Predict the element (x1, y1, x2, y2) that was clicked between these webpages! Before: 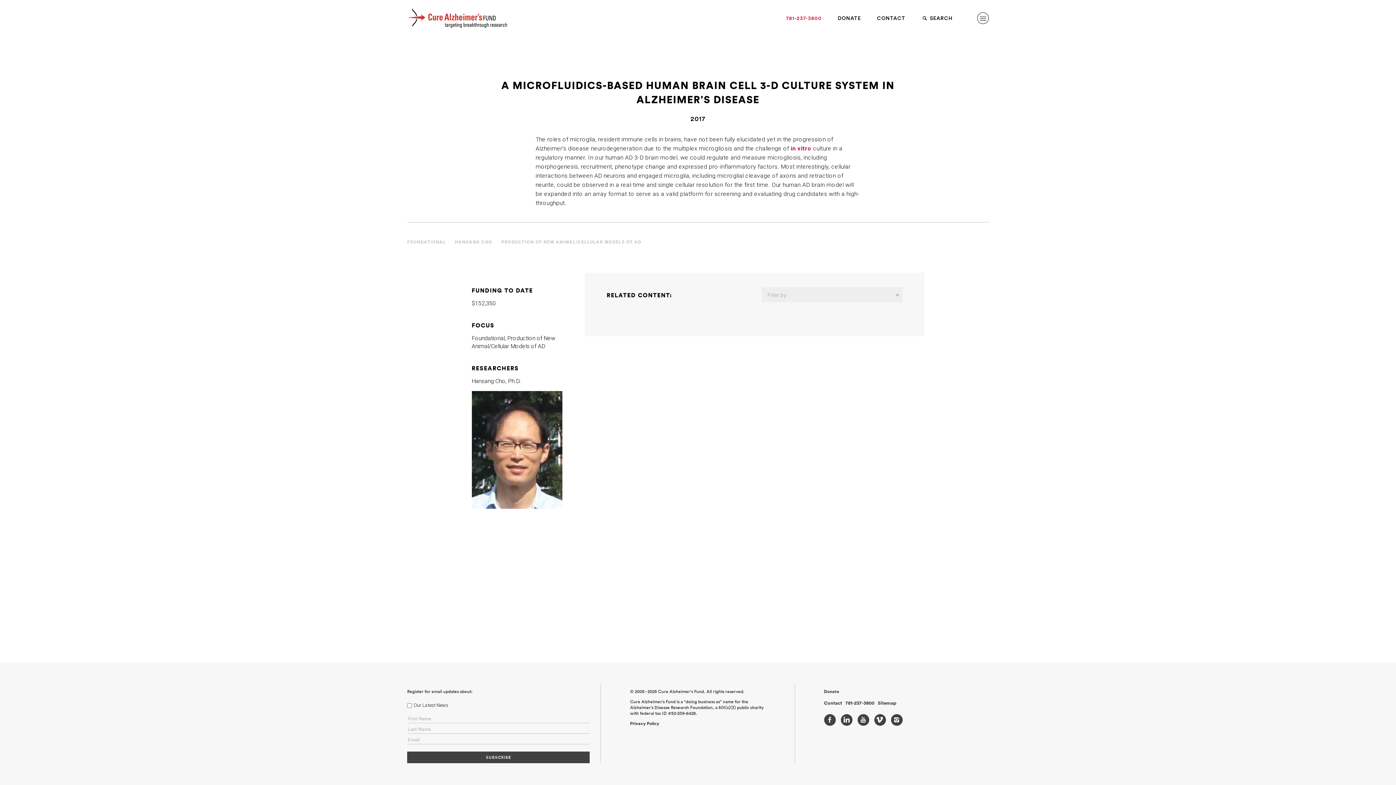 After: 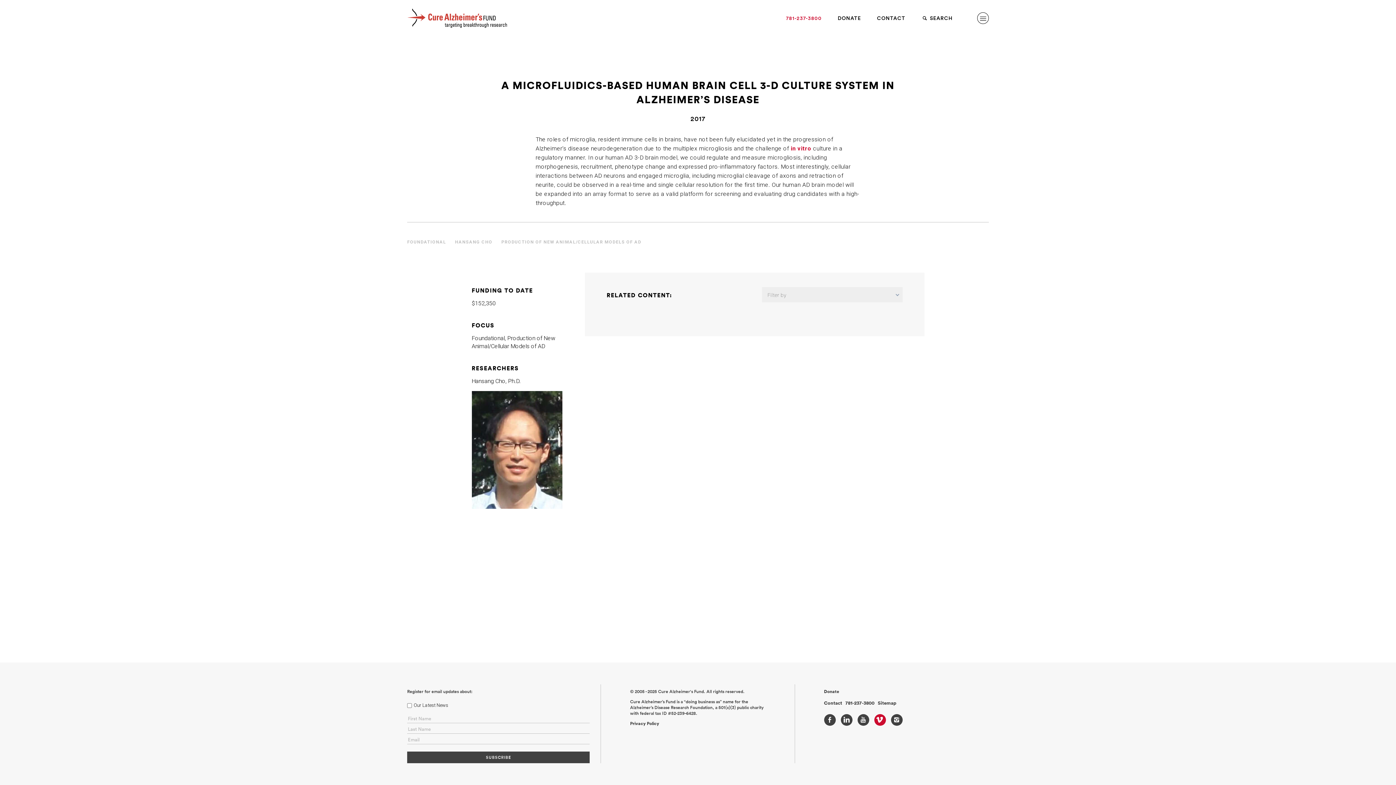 Action: bbox: (874, 714, 886, 726)